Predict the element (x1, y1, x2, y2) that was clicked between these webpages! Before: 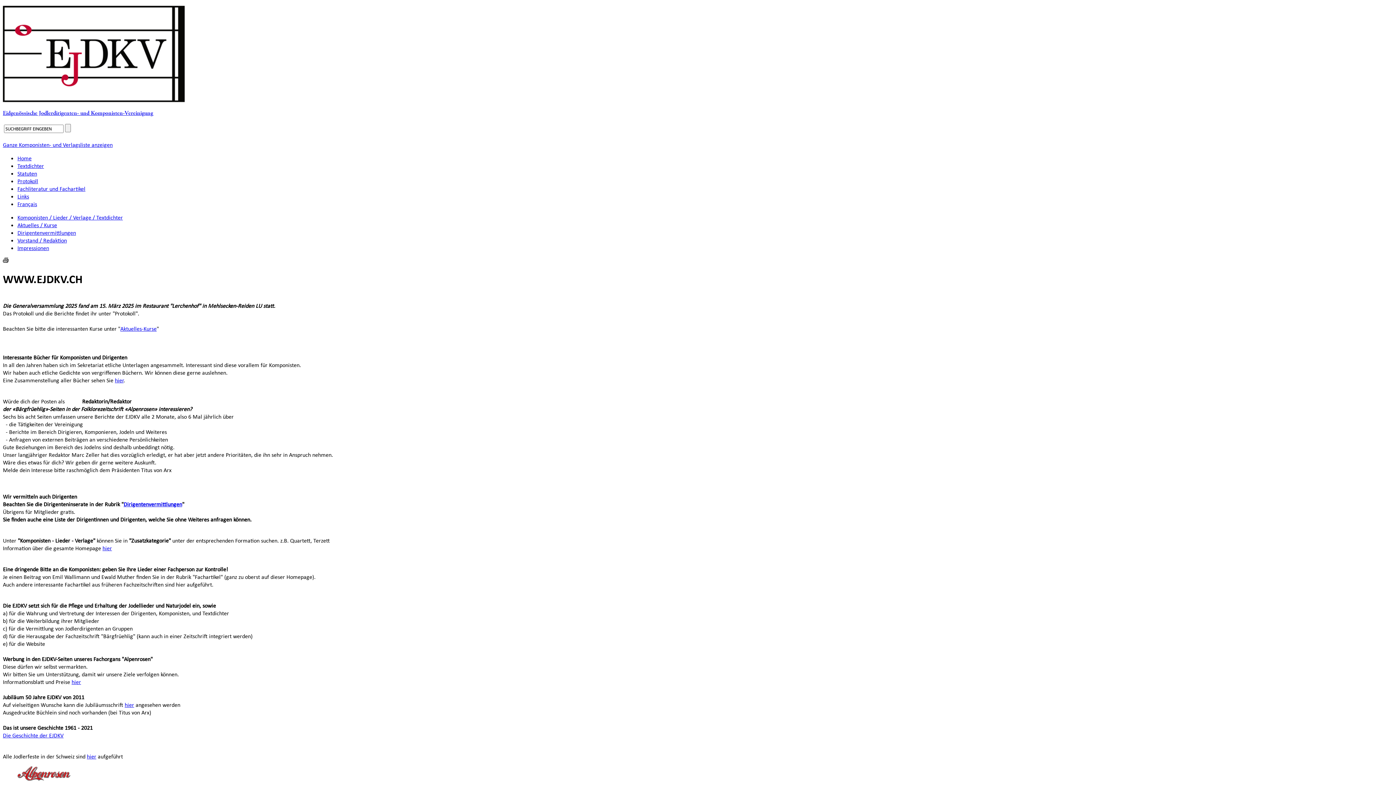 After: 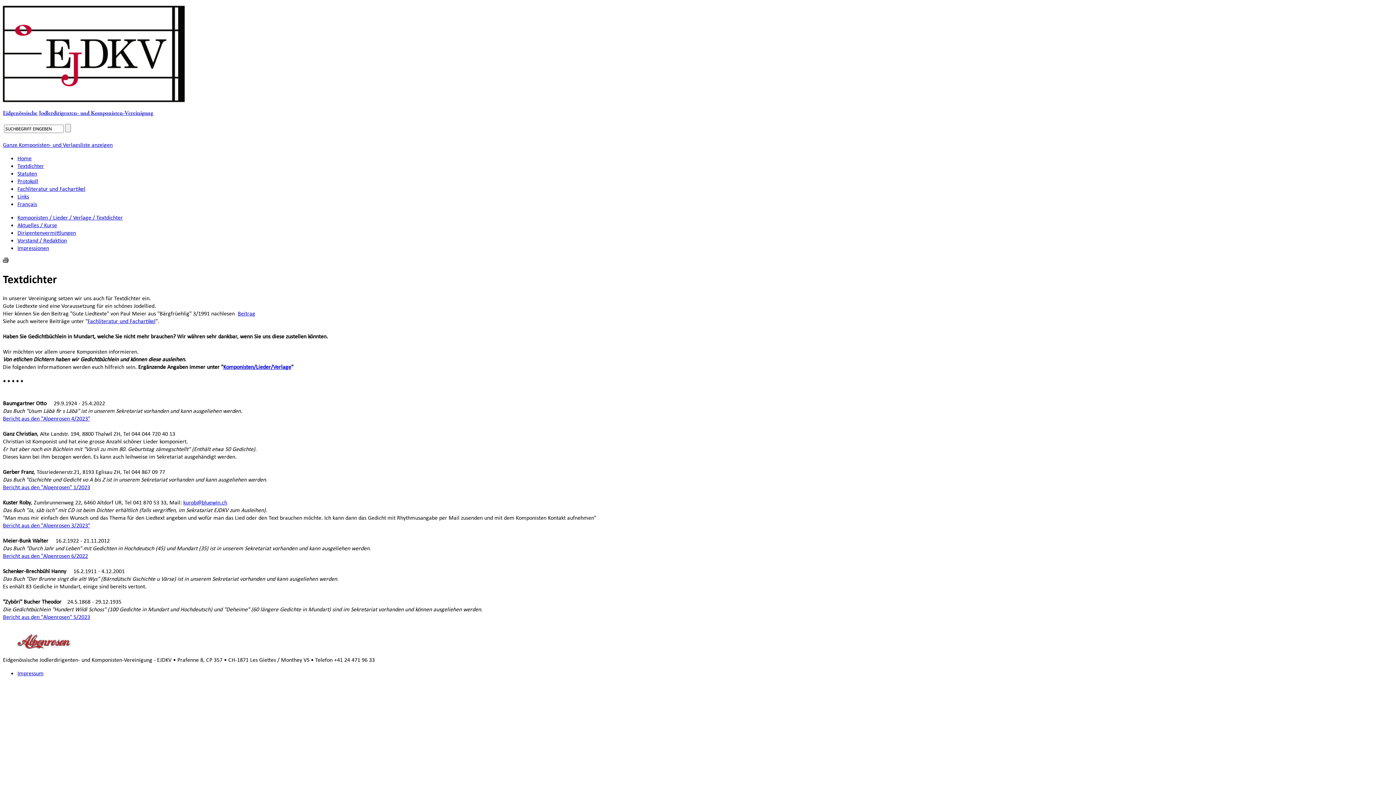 Action: label: Textdichter bbox: (17, 162, 44, 169)